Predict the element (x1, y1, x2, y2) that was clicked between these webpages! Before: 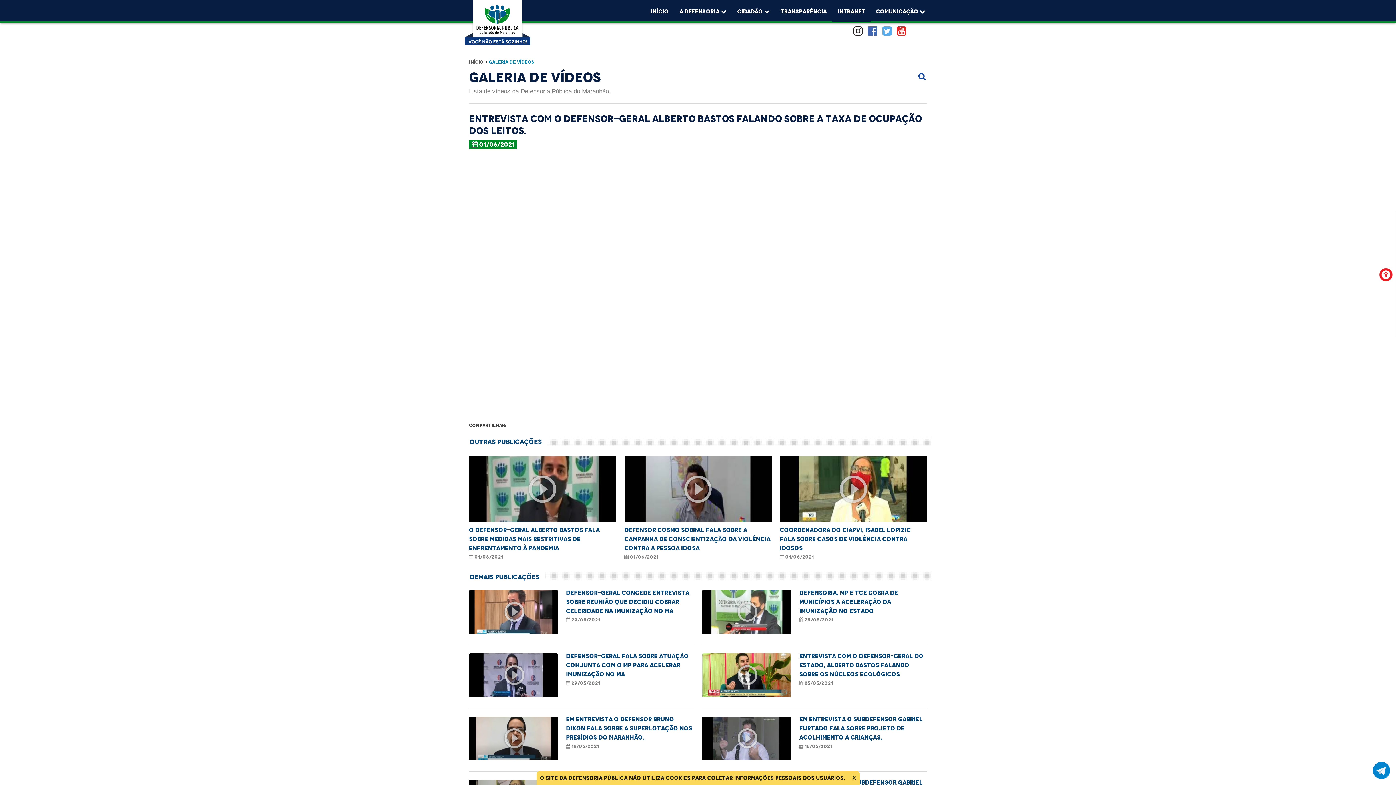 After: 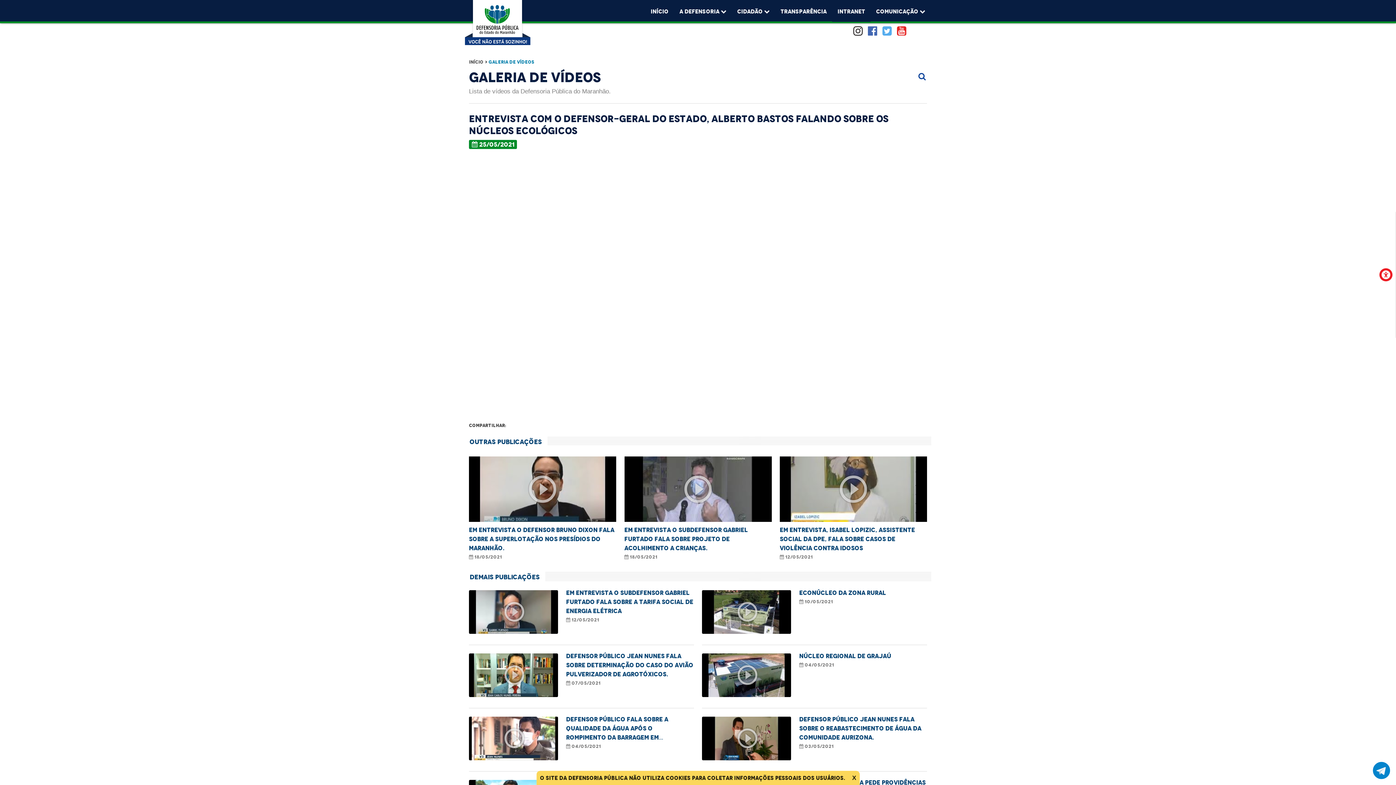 Action: label: play_circle_outline bbox: (702, 653, 791, 699)